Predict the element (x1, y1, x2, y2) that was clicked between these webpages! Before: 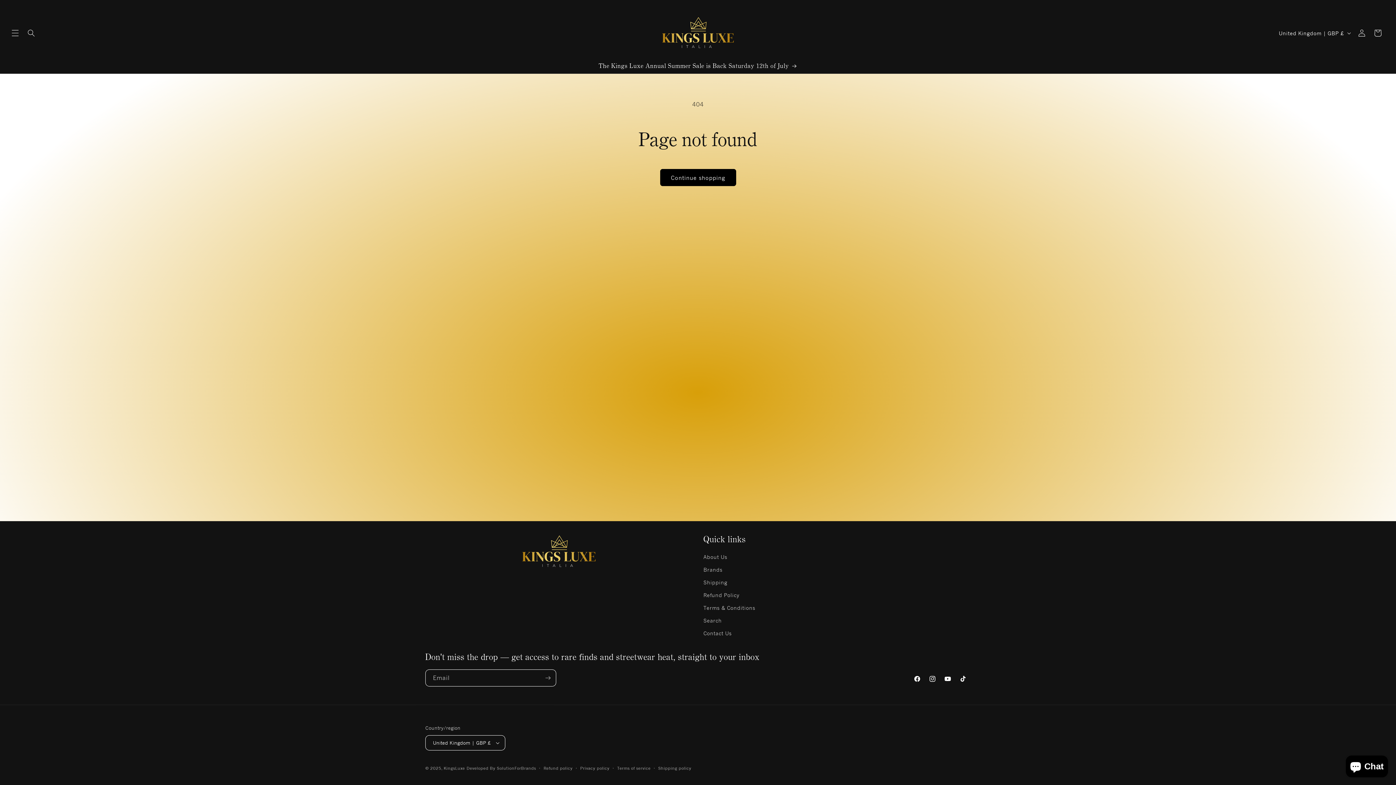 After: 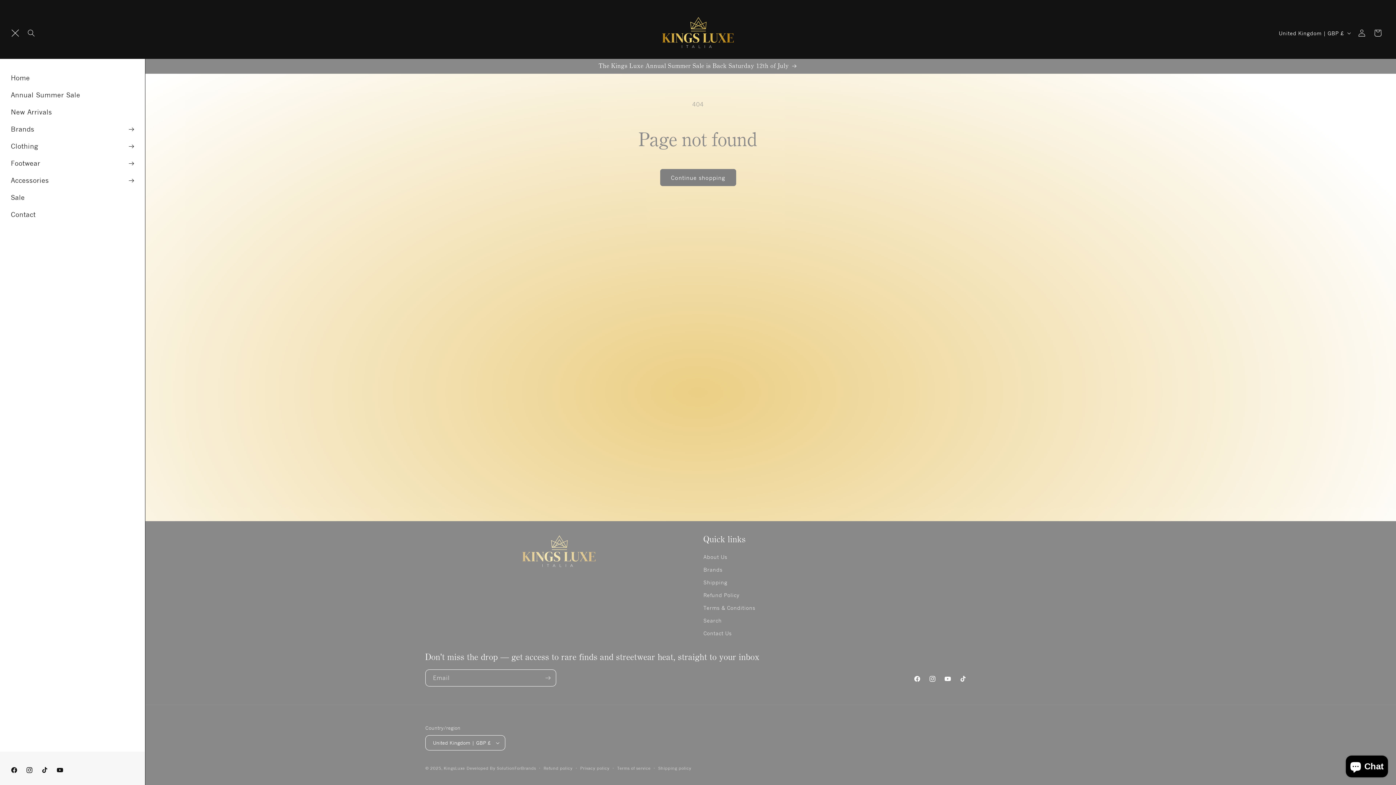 Action: bbox: (7, 25, 23, 41) label: Menu